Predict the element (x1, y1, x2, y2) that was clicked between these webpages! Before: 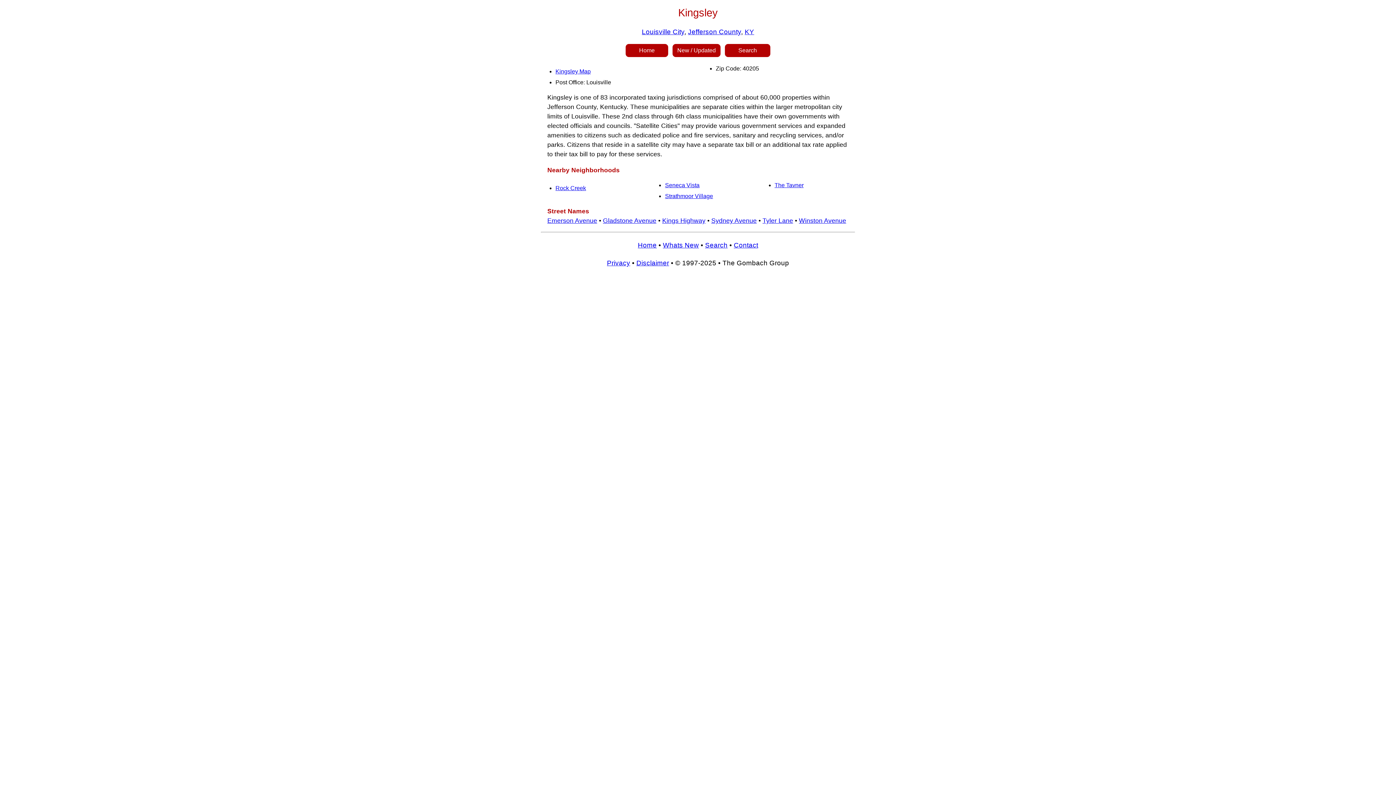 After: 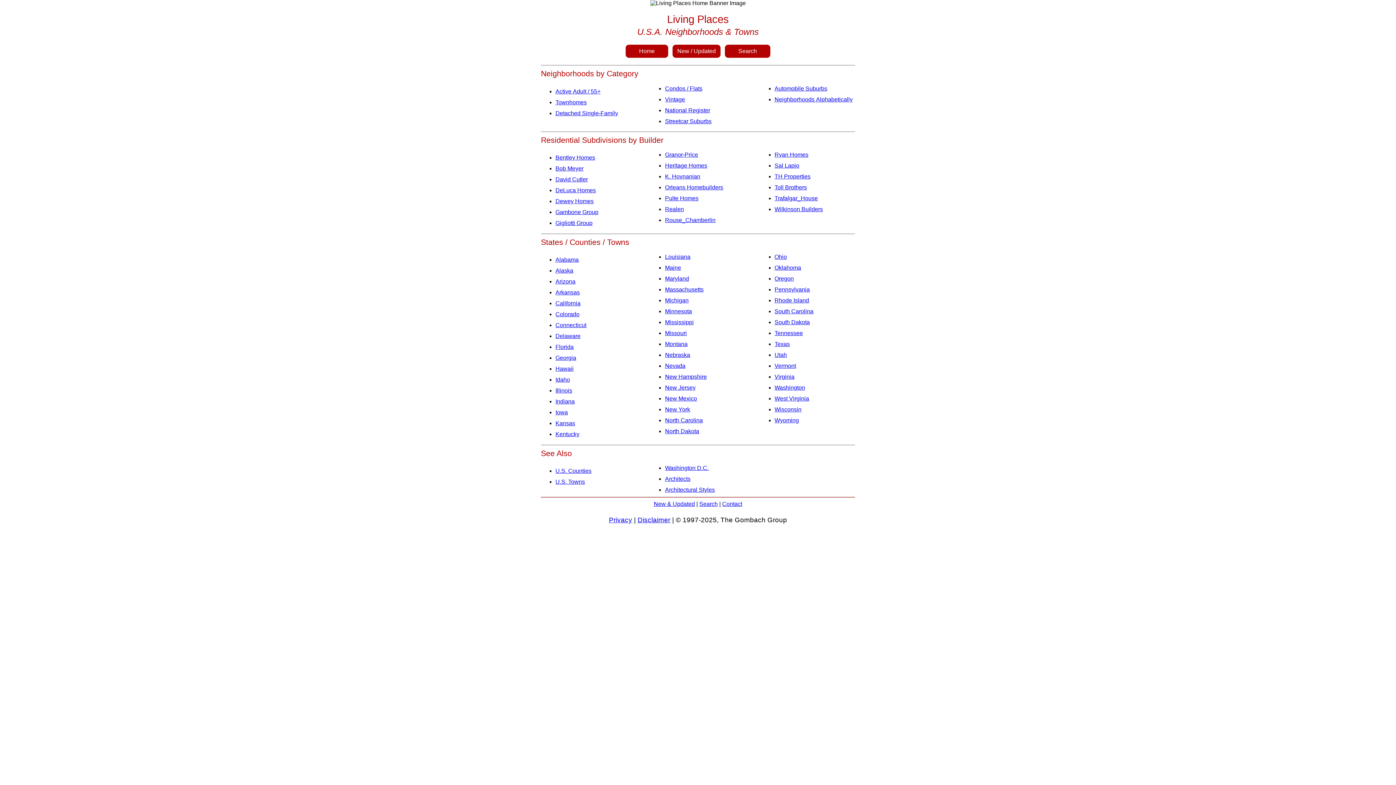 Action: bbox: (625, 47, 668, 53) label:        Home       